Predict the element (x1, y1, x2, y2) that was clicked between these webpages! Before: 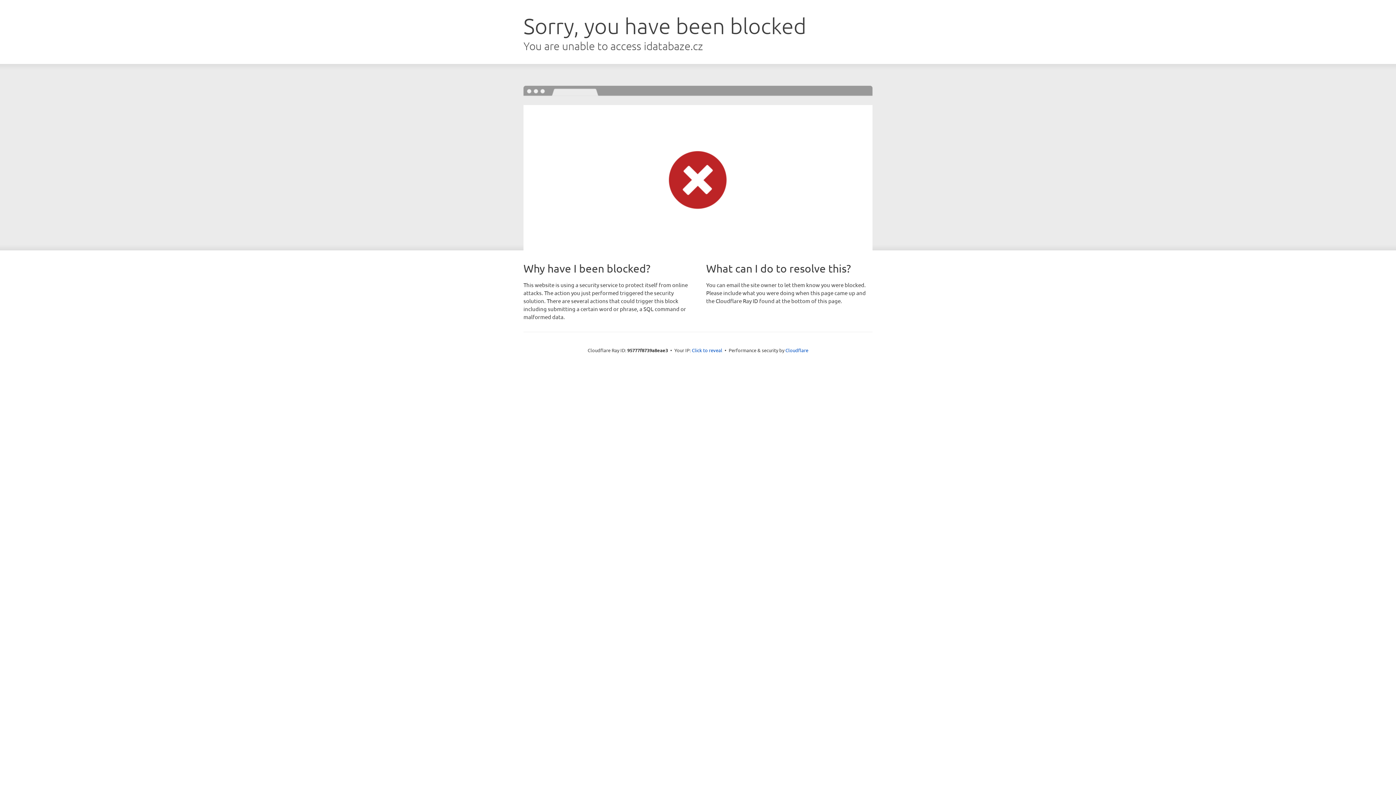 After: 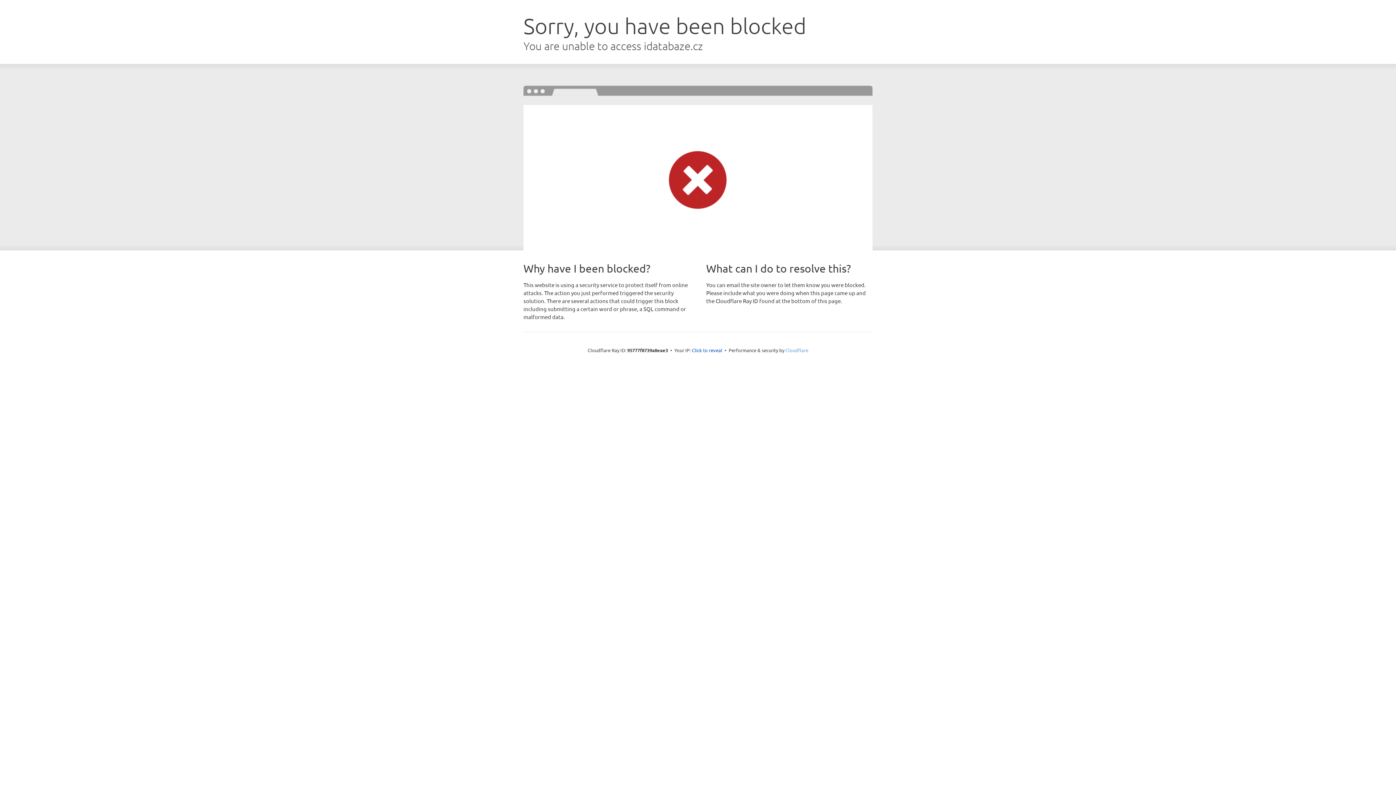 Action: label: Cloudflare bbox: (785, 347, 808, 353)